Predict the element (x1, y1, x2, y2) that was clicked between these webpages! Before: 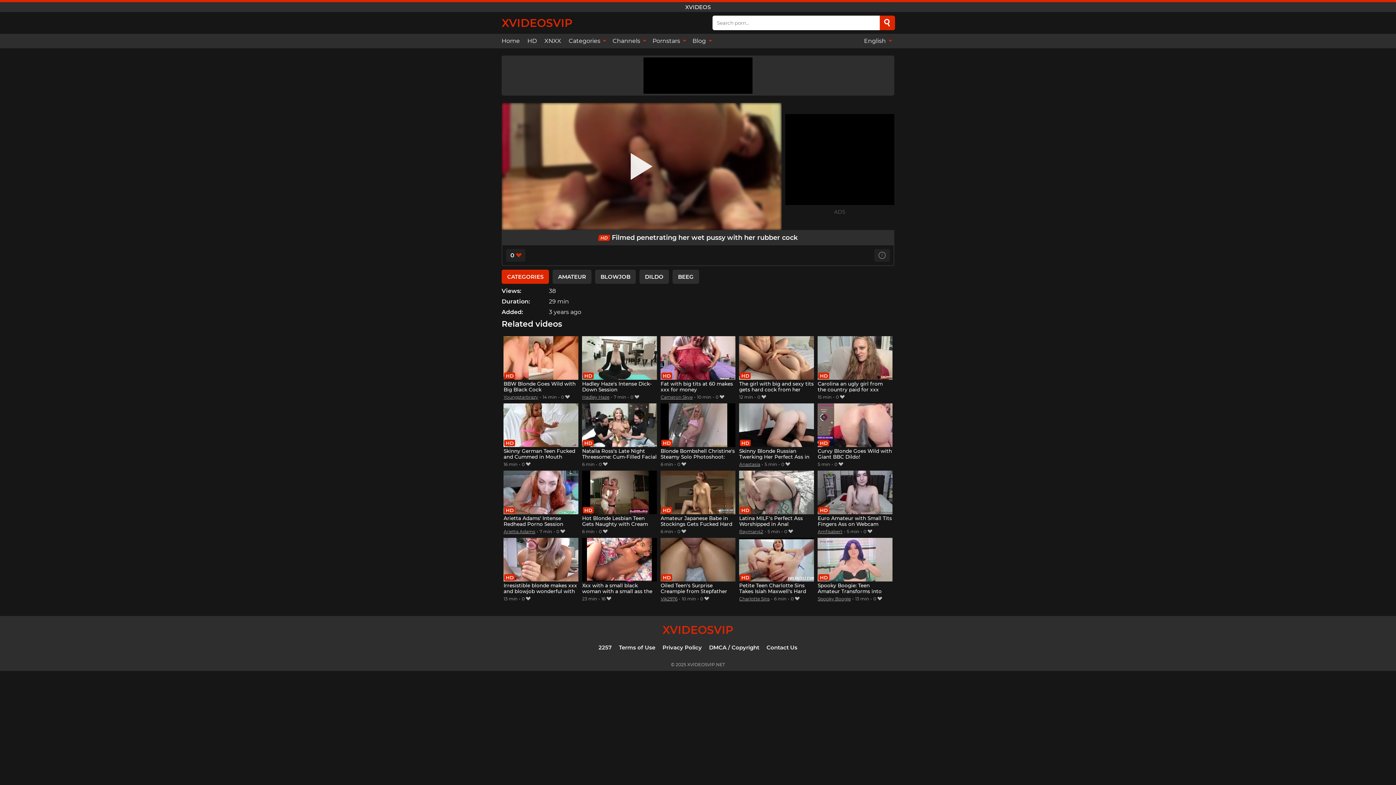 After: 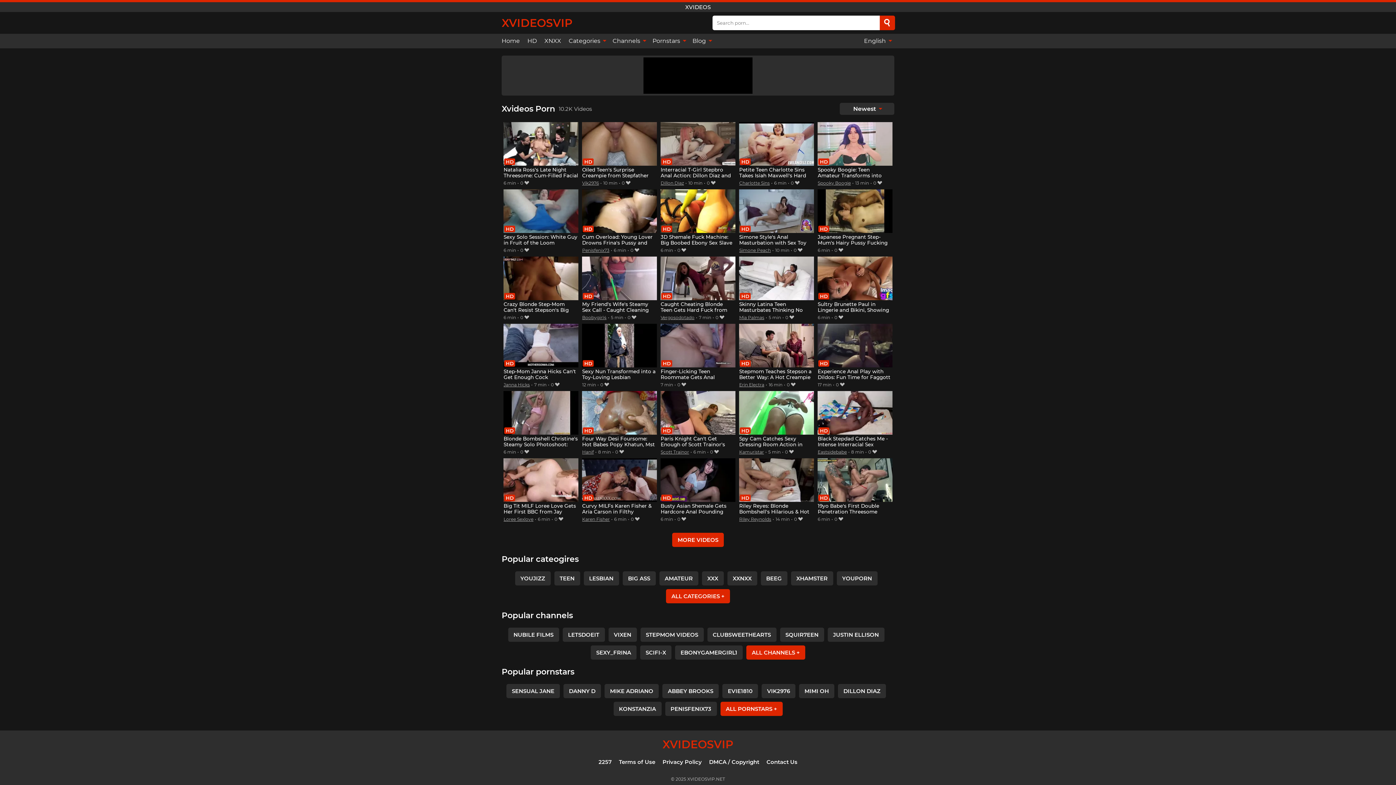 Action: bbox: (662, 623, 733, 637) label: XVIDEOSVIP